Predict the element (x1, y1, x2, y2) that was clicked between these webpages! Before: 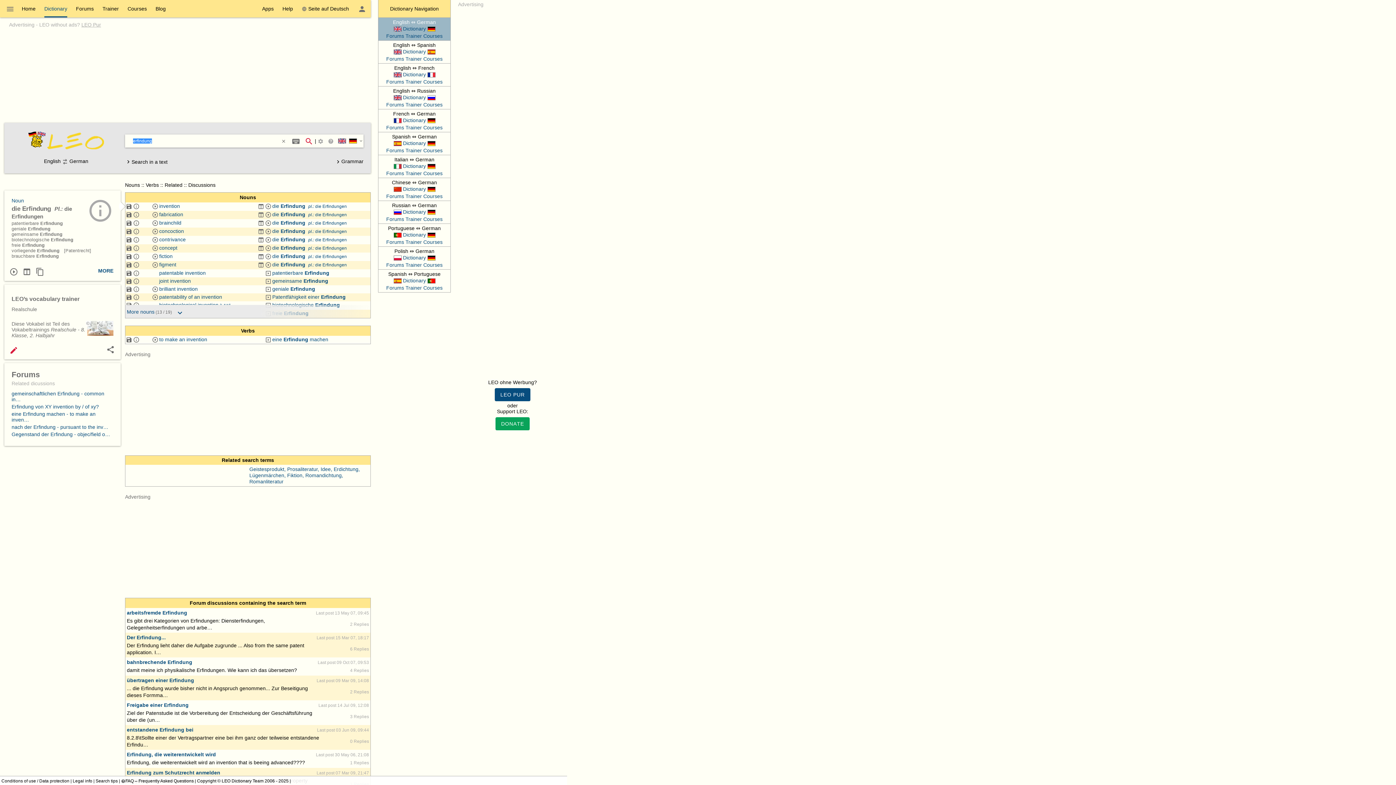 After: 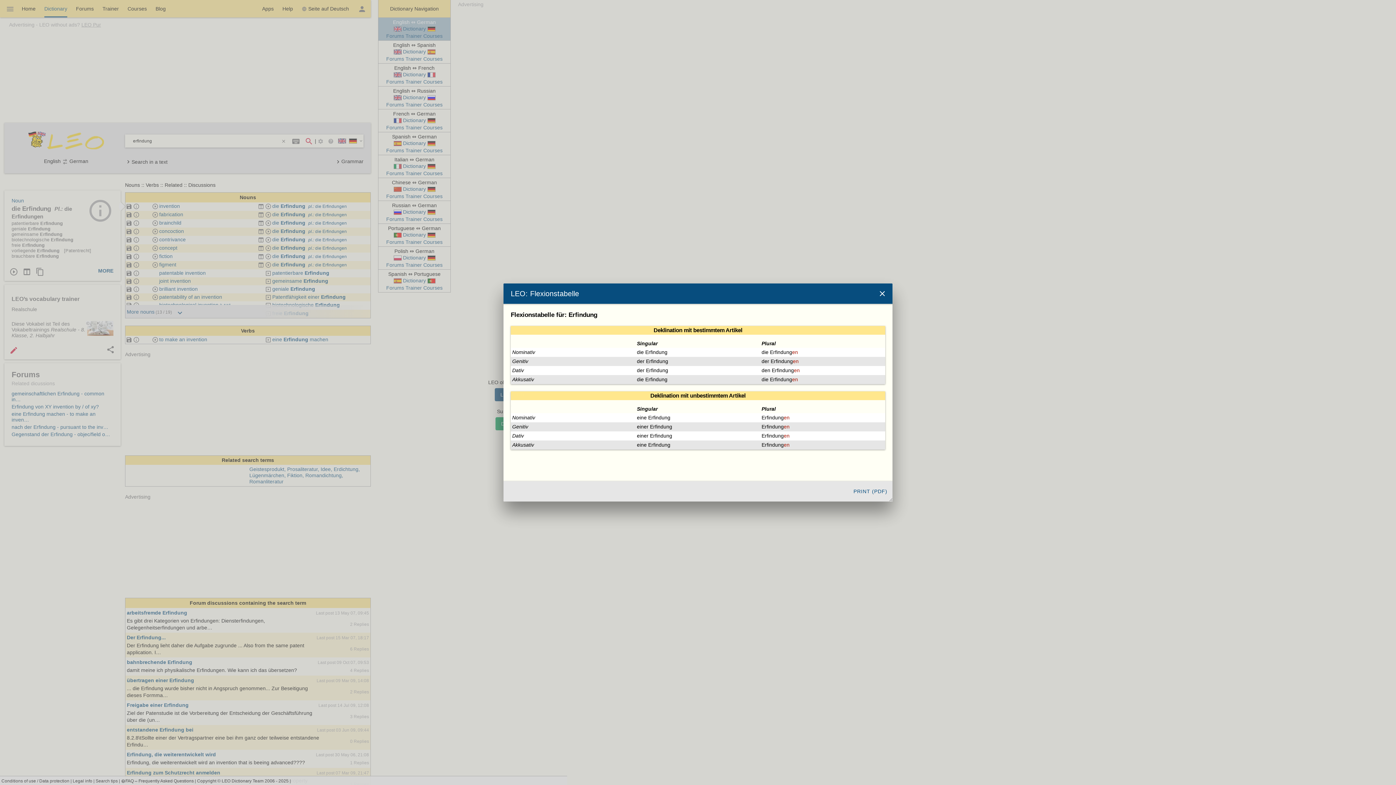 Action: bbox: (11, 205, 72, 220) label: Open noun table